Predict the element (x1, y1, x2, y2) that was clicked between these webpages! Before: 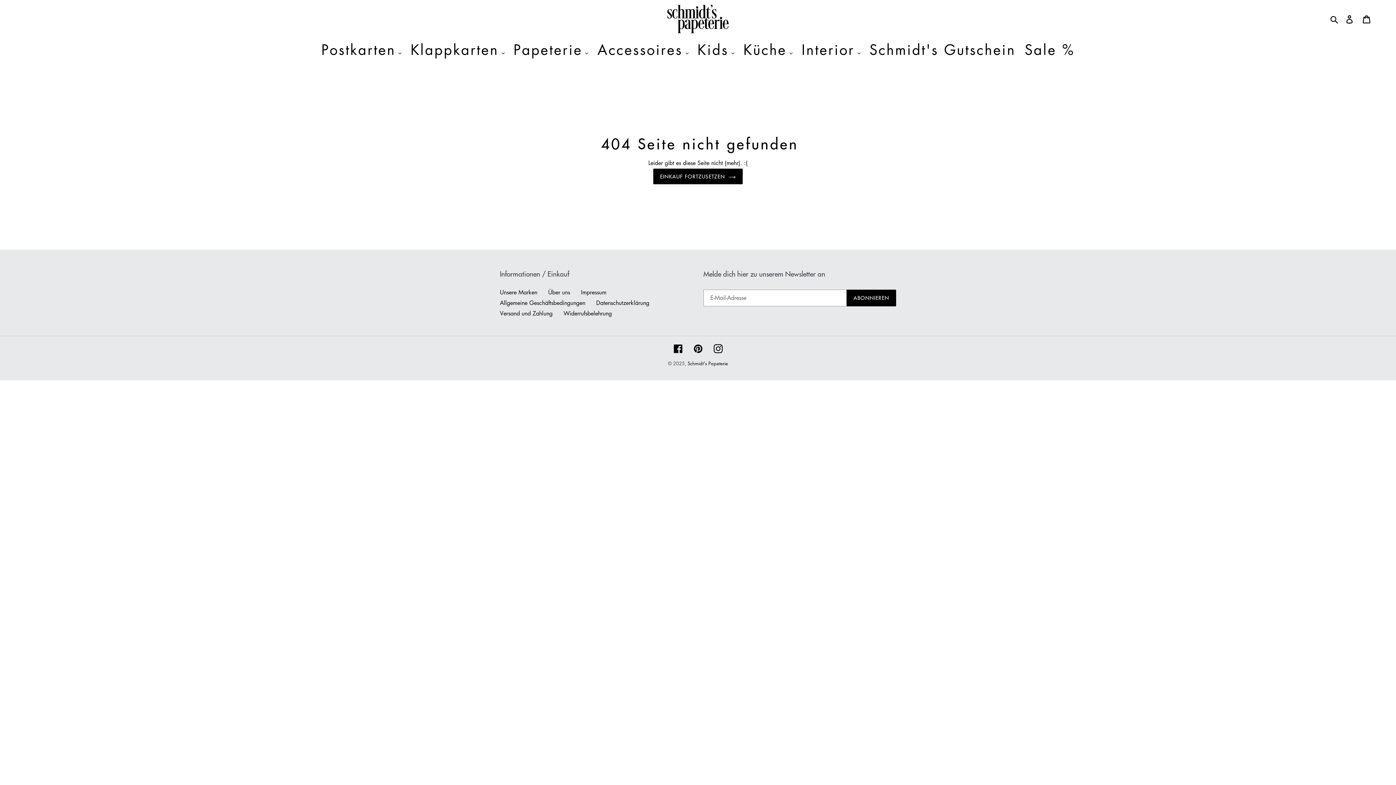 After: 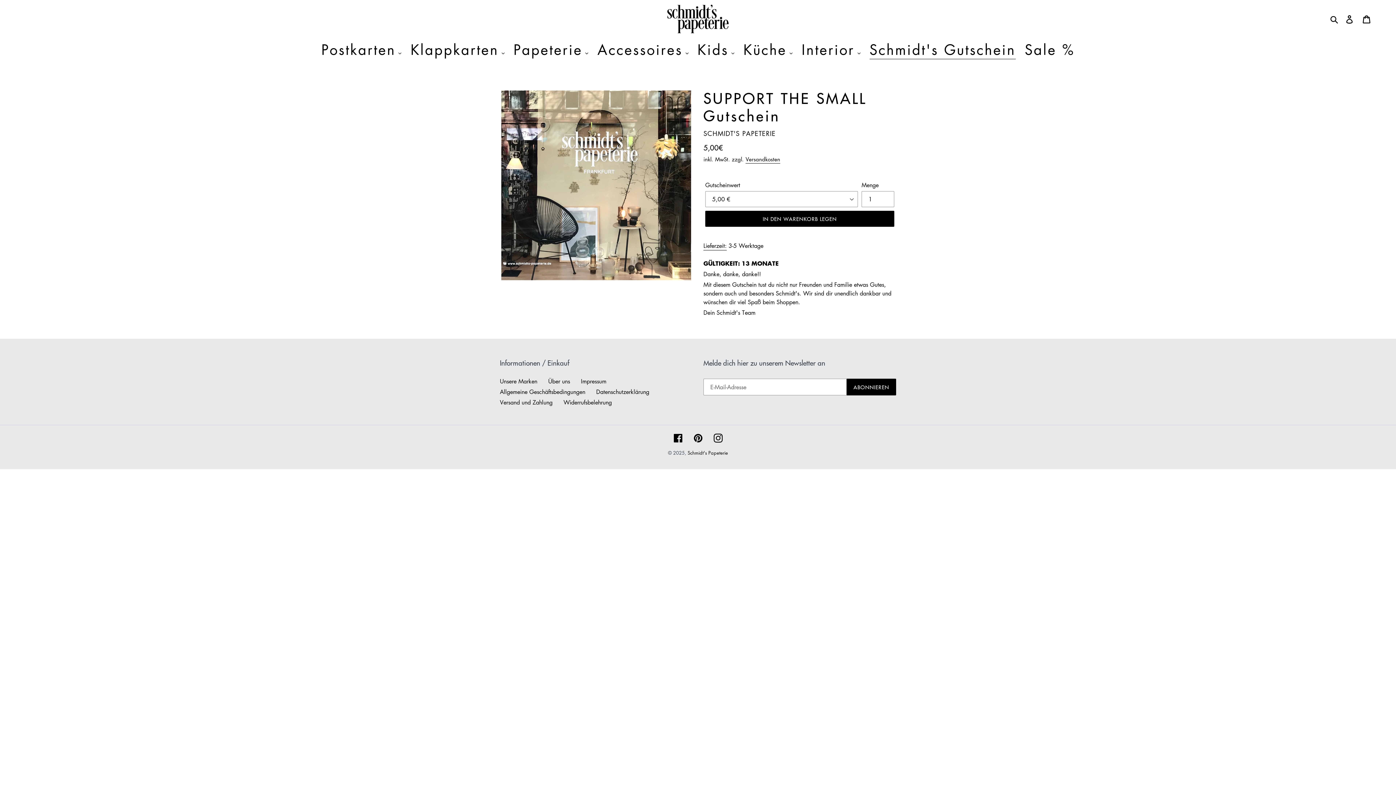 Action: label: Schmidt's Gutschein bbox: (866, 38, 1019, 61)